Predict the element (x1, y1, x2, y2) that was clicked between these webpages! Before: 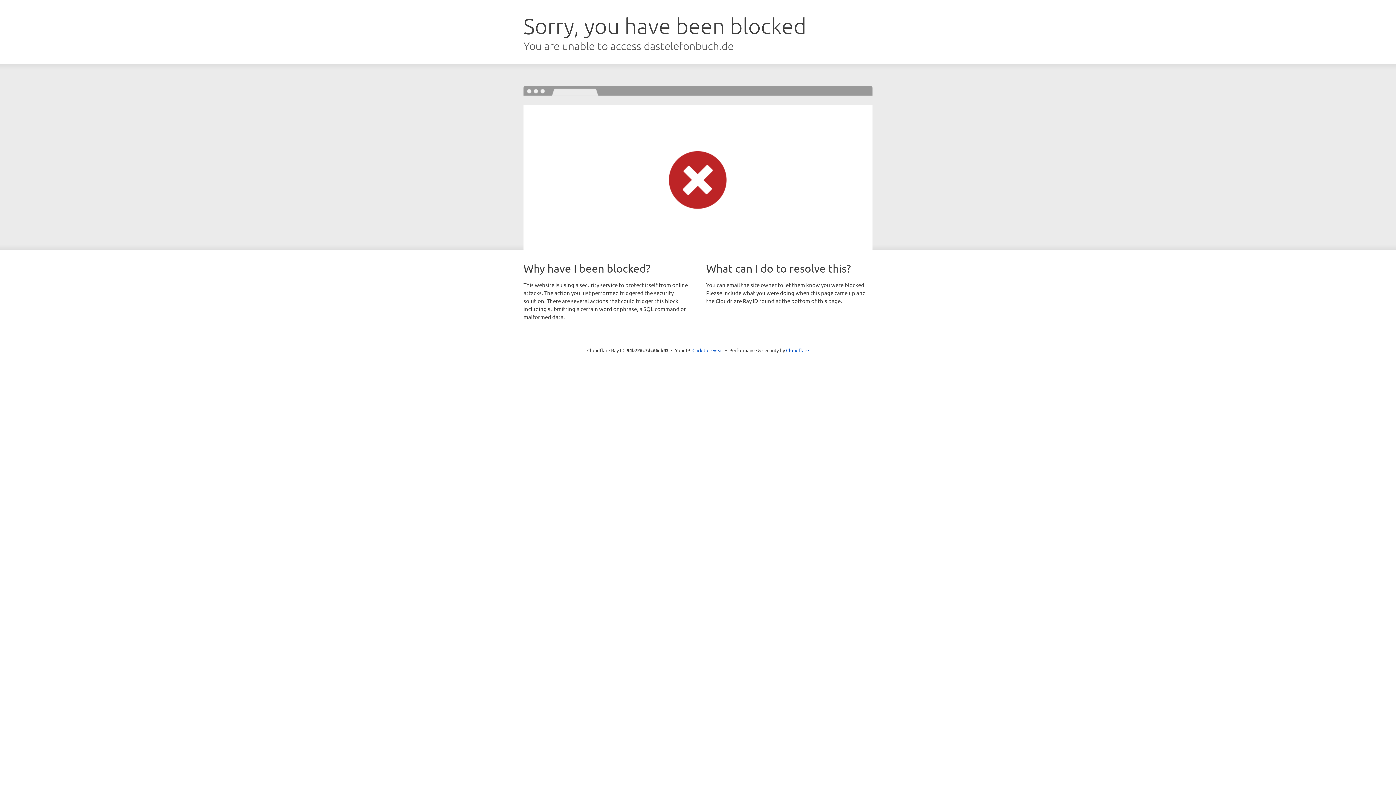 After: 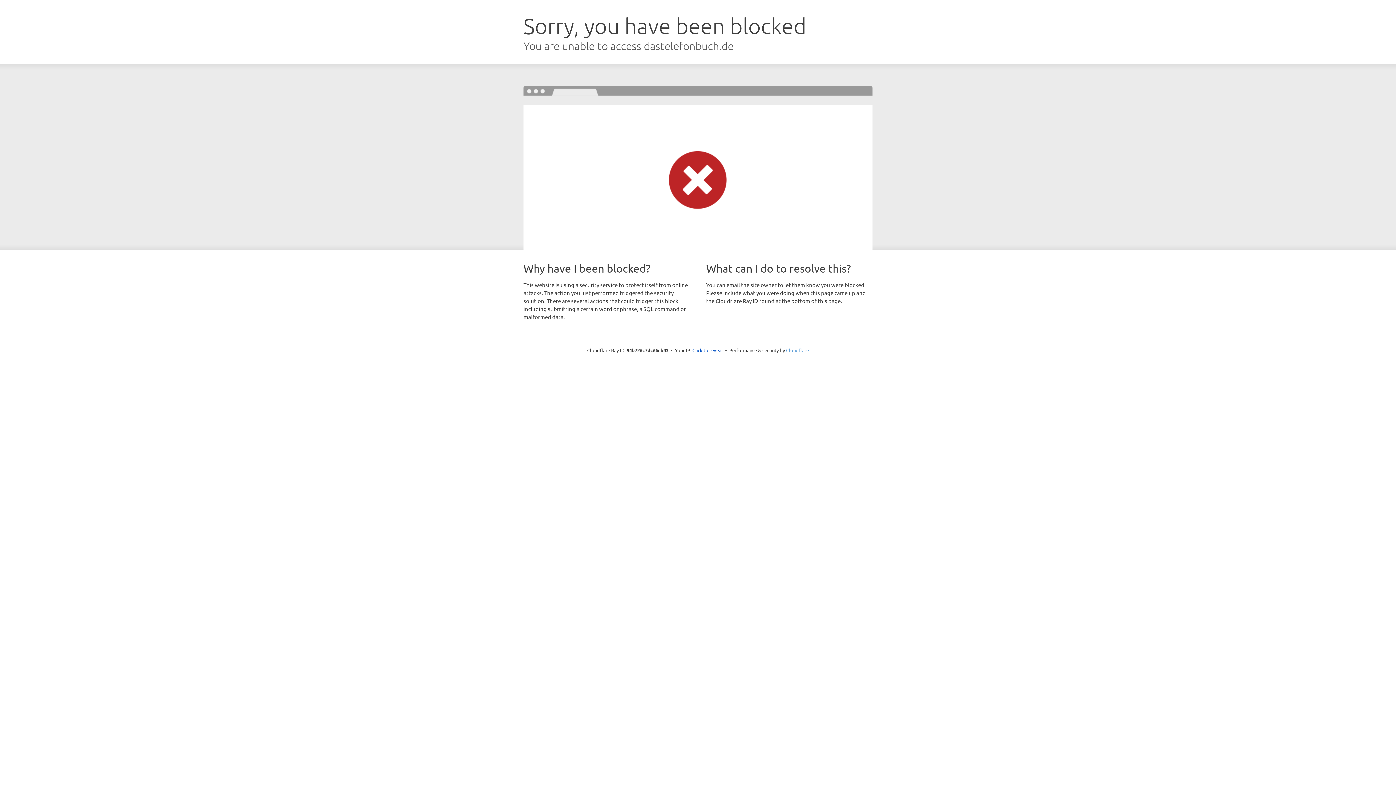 Action: bbox: (786, 347, 809, 353) label: Cloudflare